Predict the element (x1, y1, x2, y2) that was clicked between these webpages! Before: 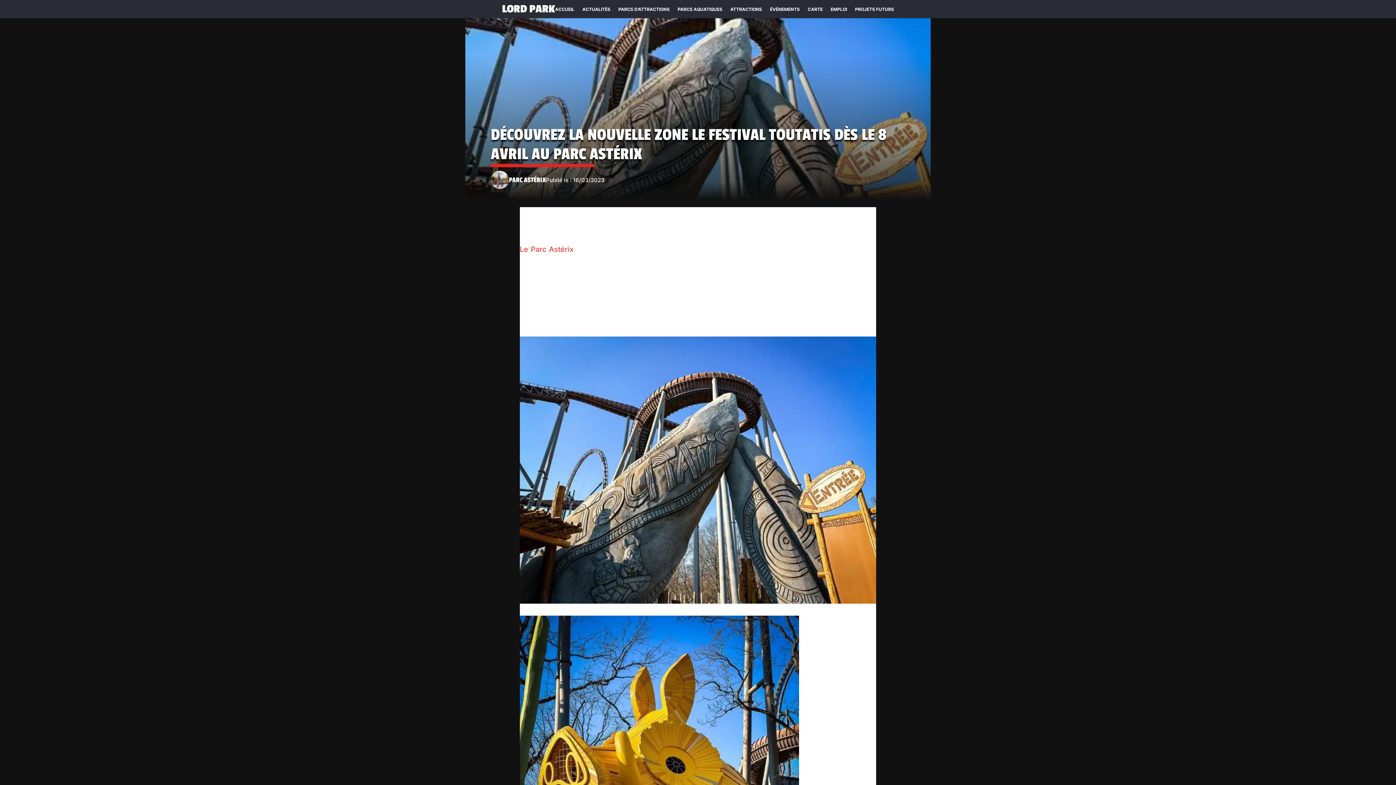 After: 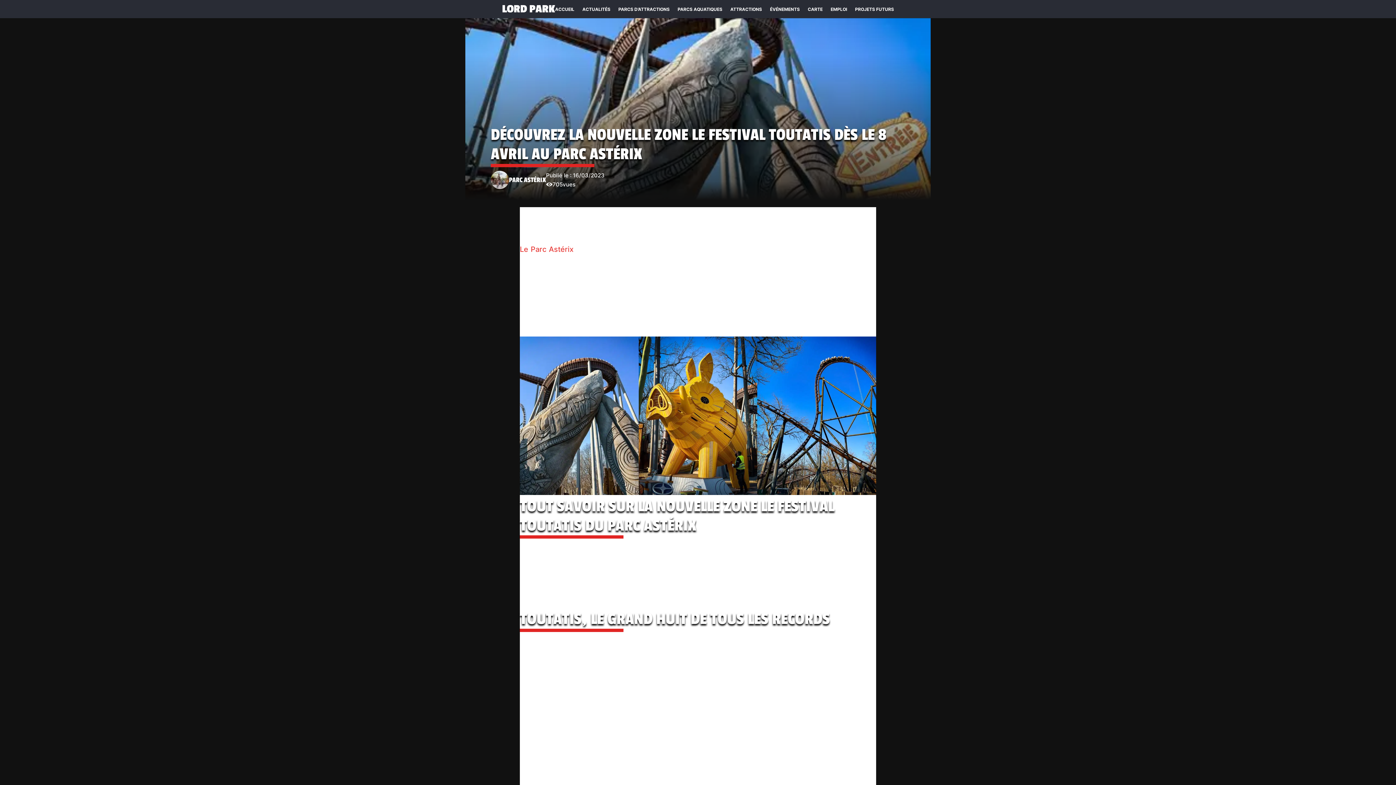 Action: bbox: (520, 245, 573, 253) label: Le Parc Astérix